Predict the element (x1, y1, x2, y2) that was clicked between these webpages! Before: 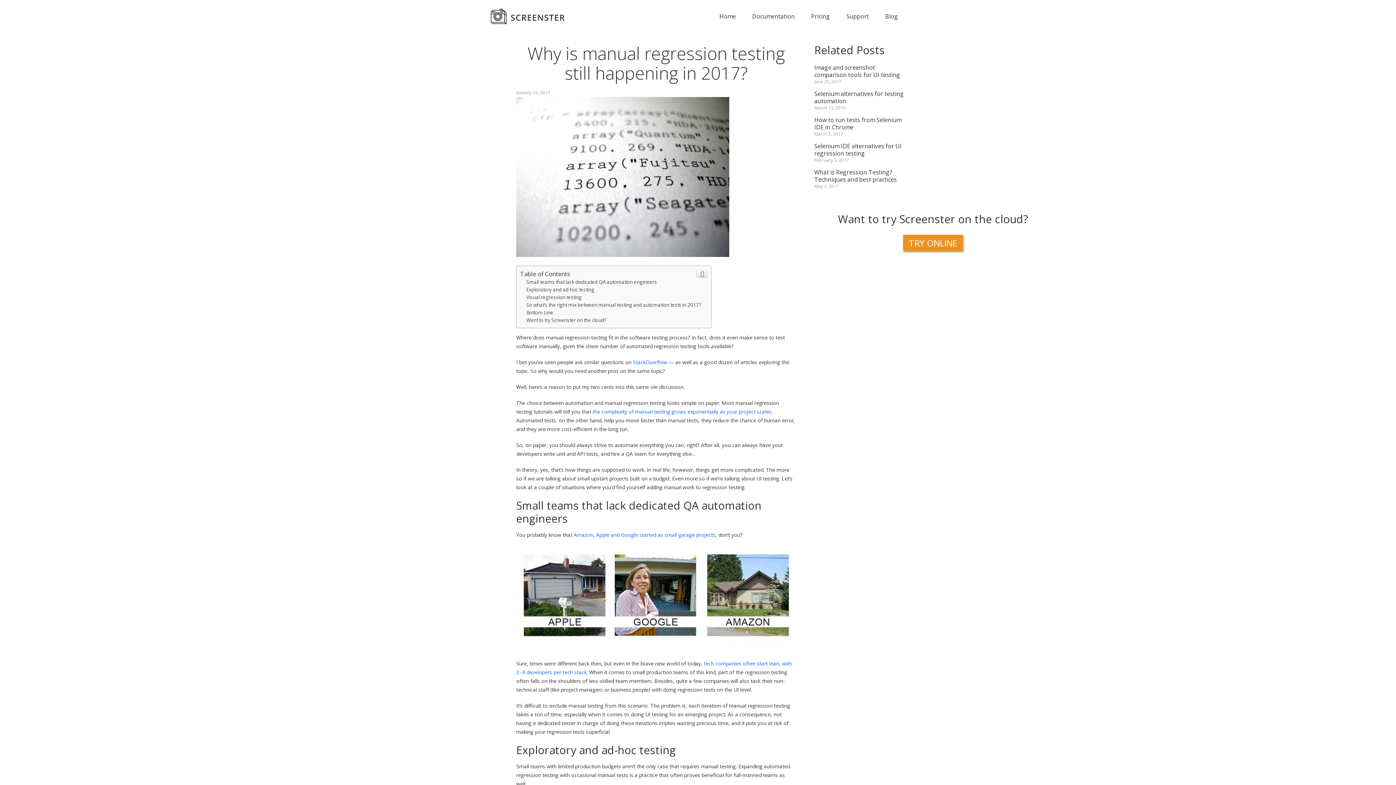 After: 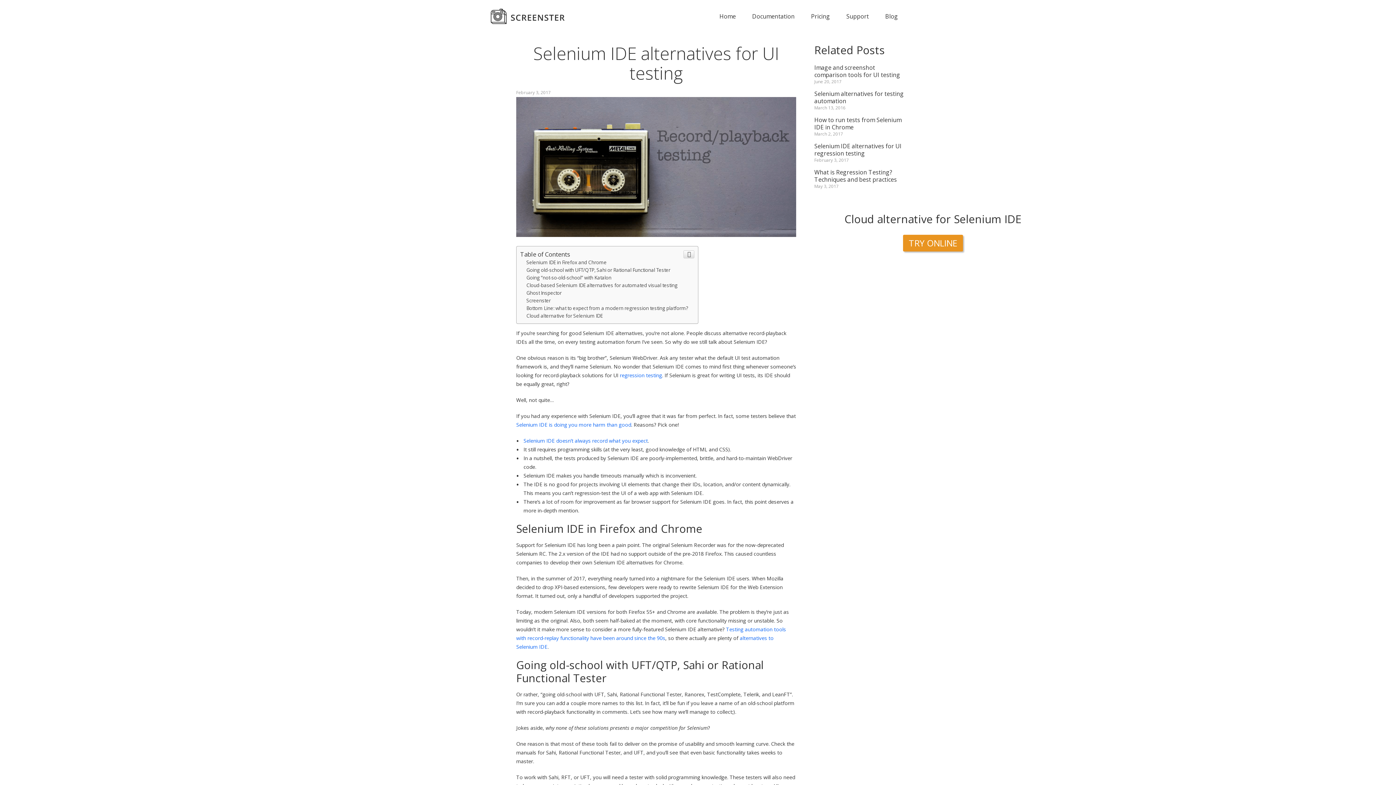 Action: label: Selenium IDE alternatives for UI regression testing bbox: (814, 142, 901, 157)